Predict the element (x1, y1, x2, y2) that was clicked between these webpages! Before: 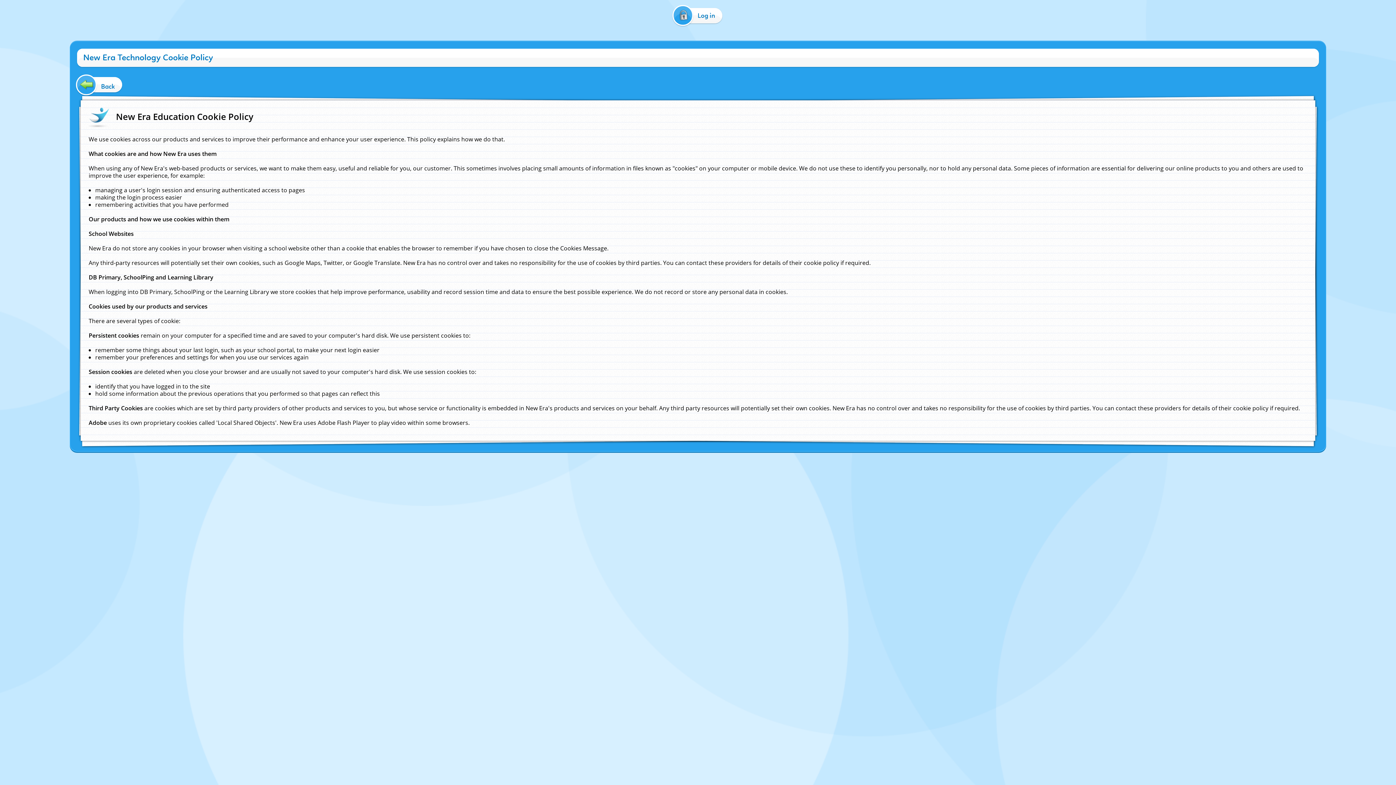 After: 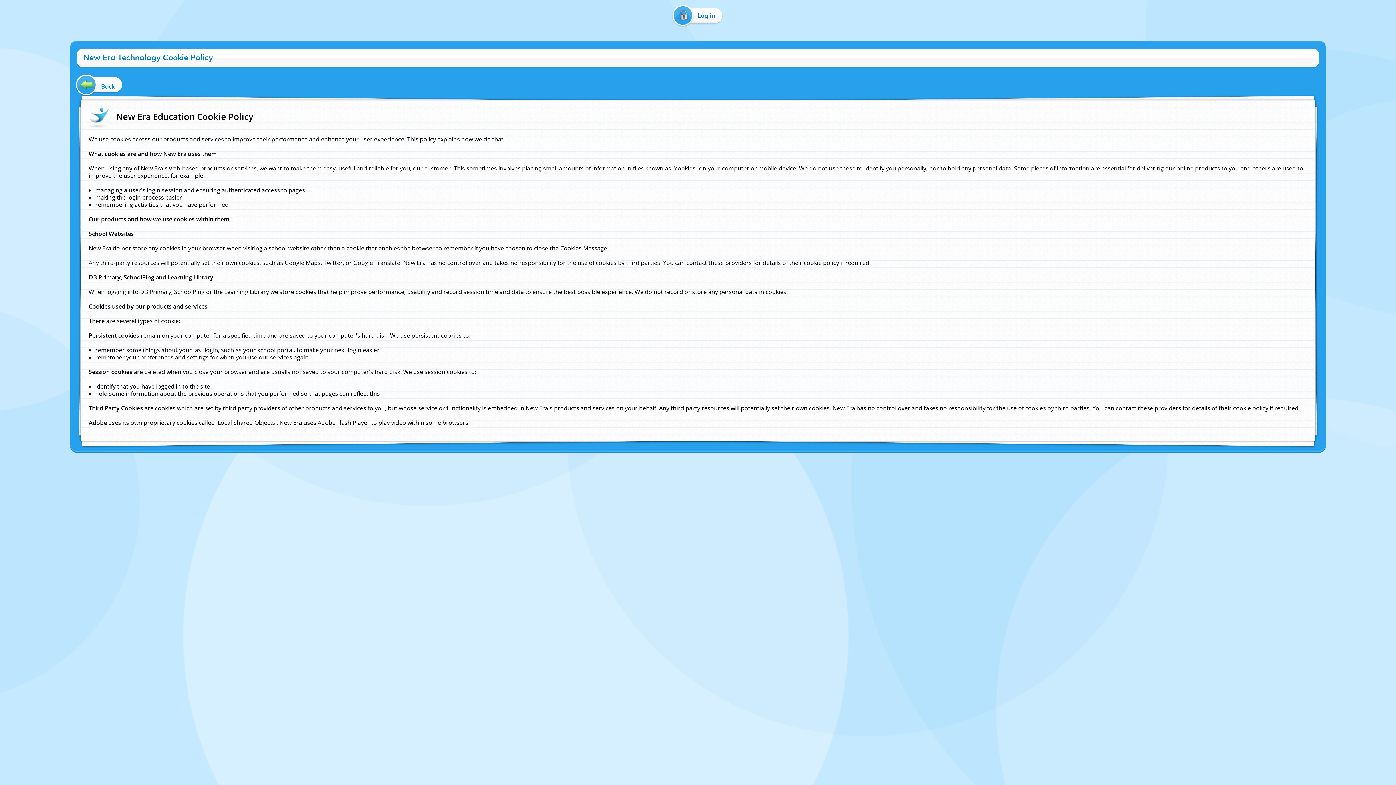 Action: label:   bbox: (0, 40, 1, 50)